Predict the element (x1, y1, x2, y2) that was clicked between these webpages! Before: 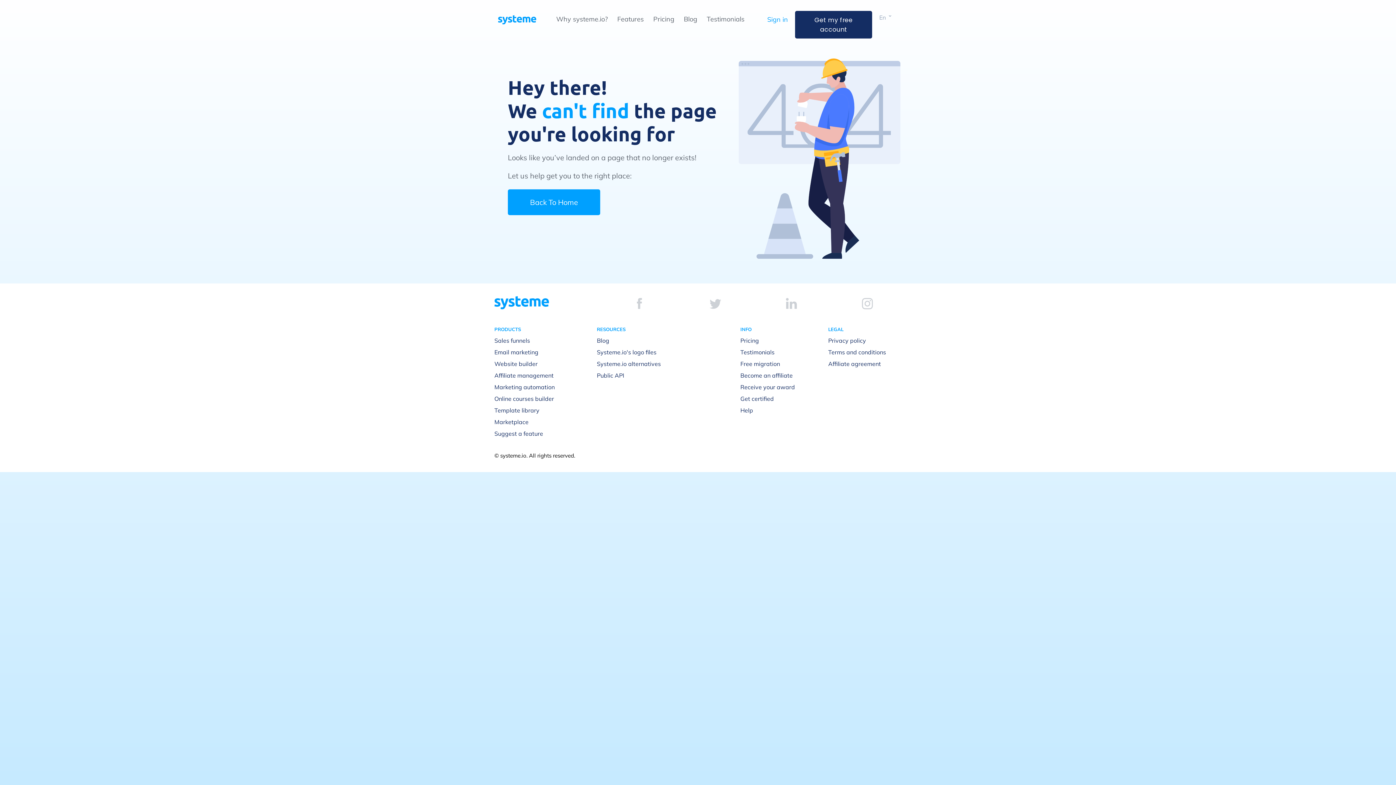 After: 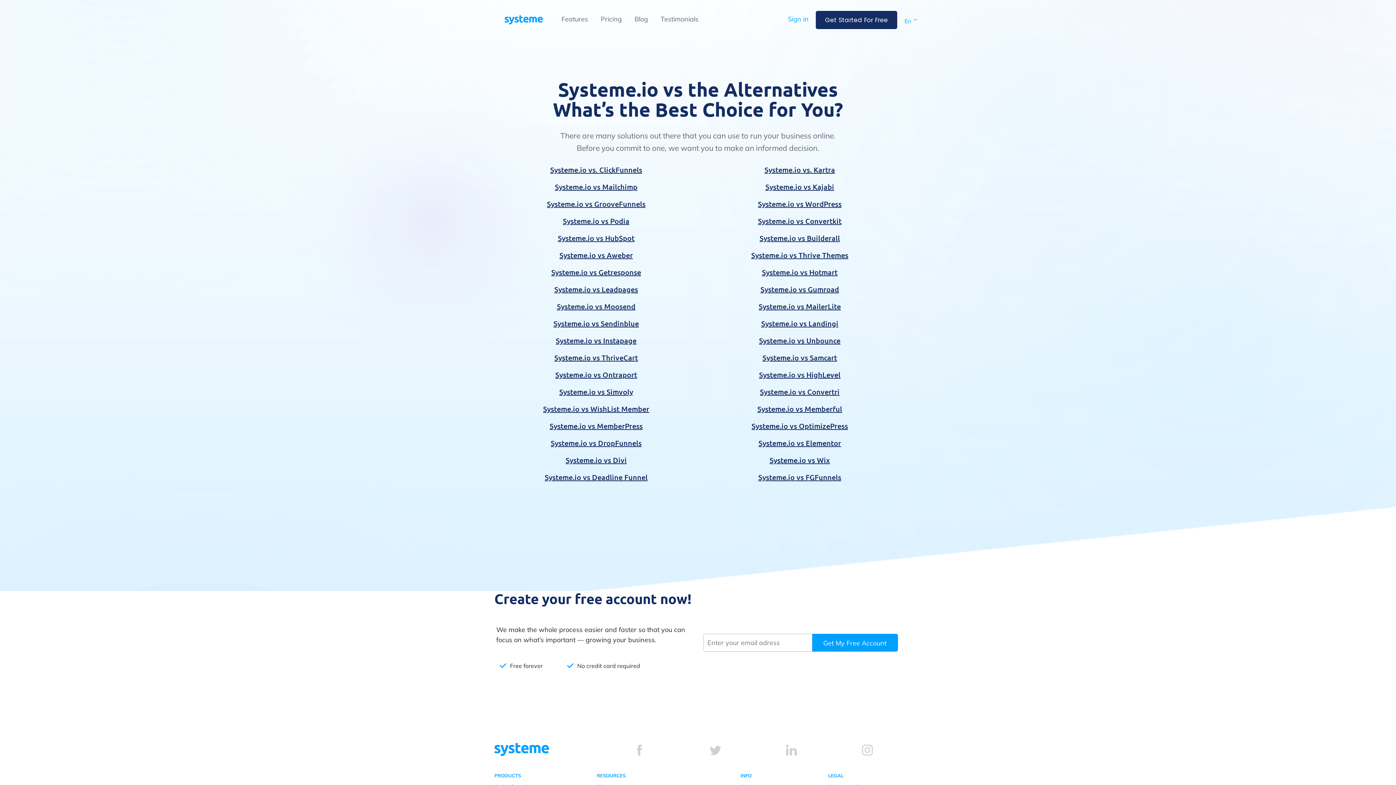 Action: bbox: (597, 360, 661, 367) label: Systeme.io alternatives